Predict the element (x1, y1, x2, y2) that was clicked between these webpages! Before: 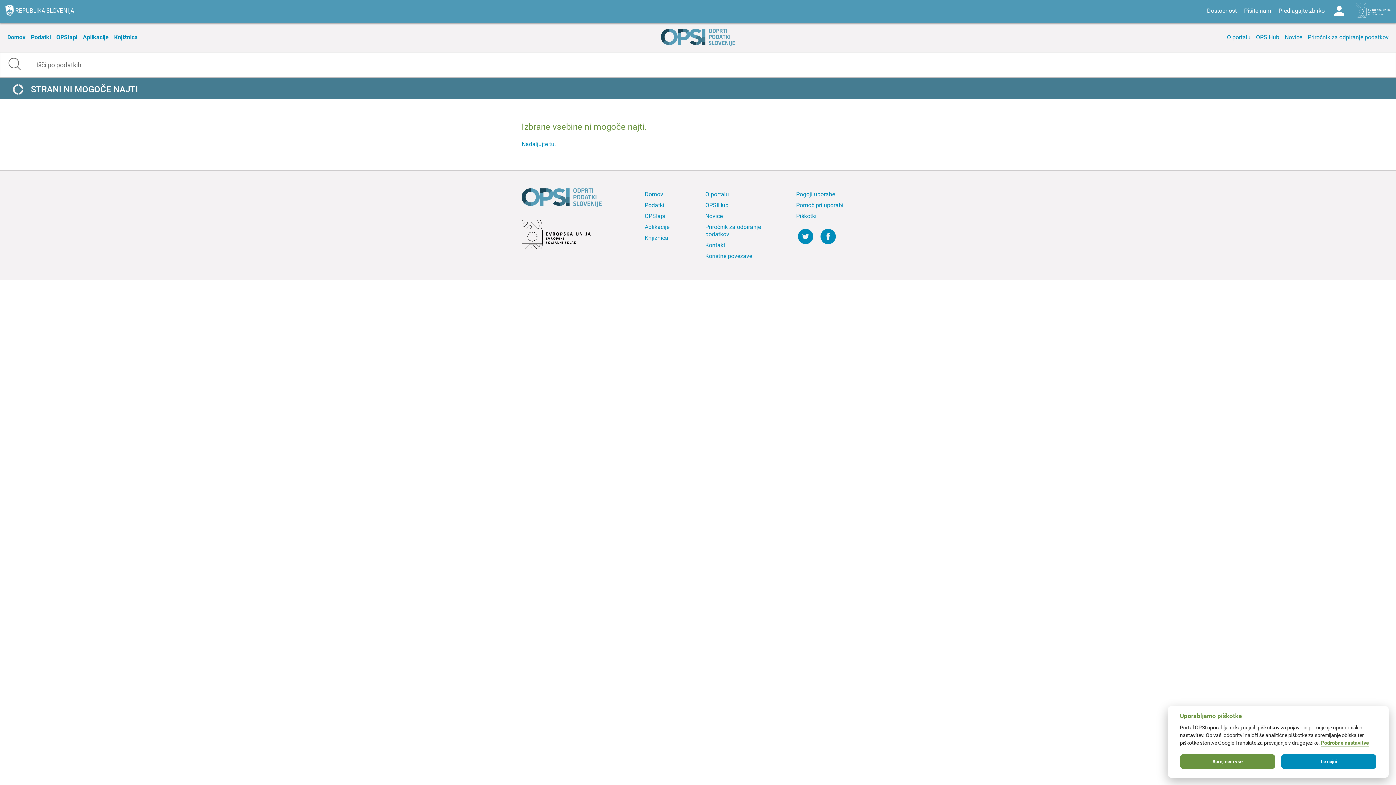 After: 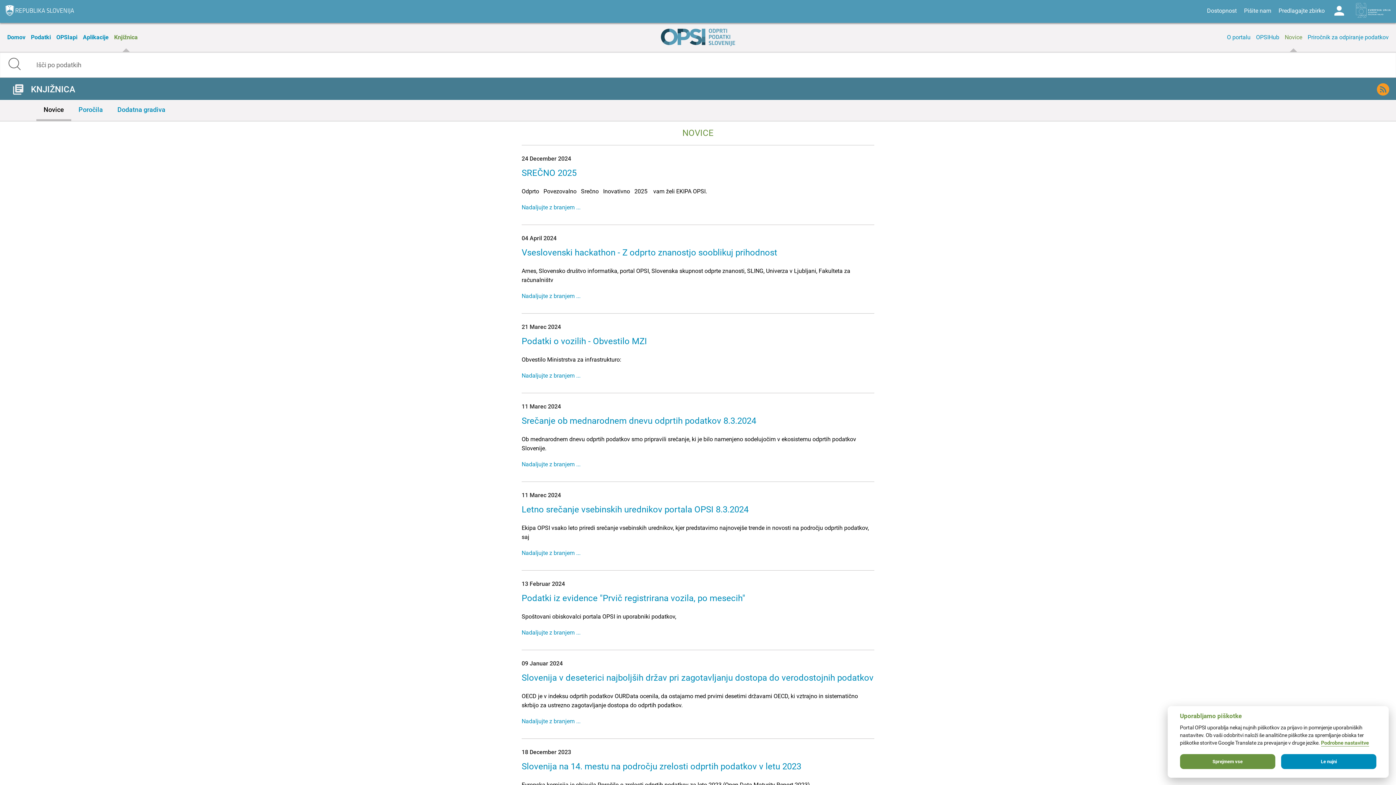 Action: label: Novice bbox: (703, 210, 783, 221)